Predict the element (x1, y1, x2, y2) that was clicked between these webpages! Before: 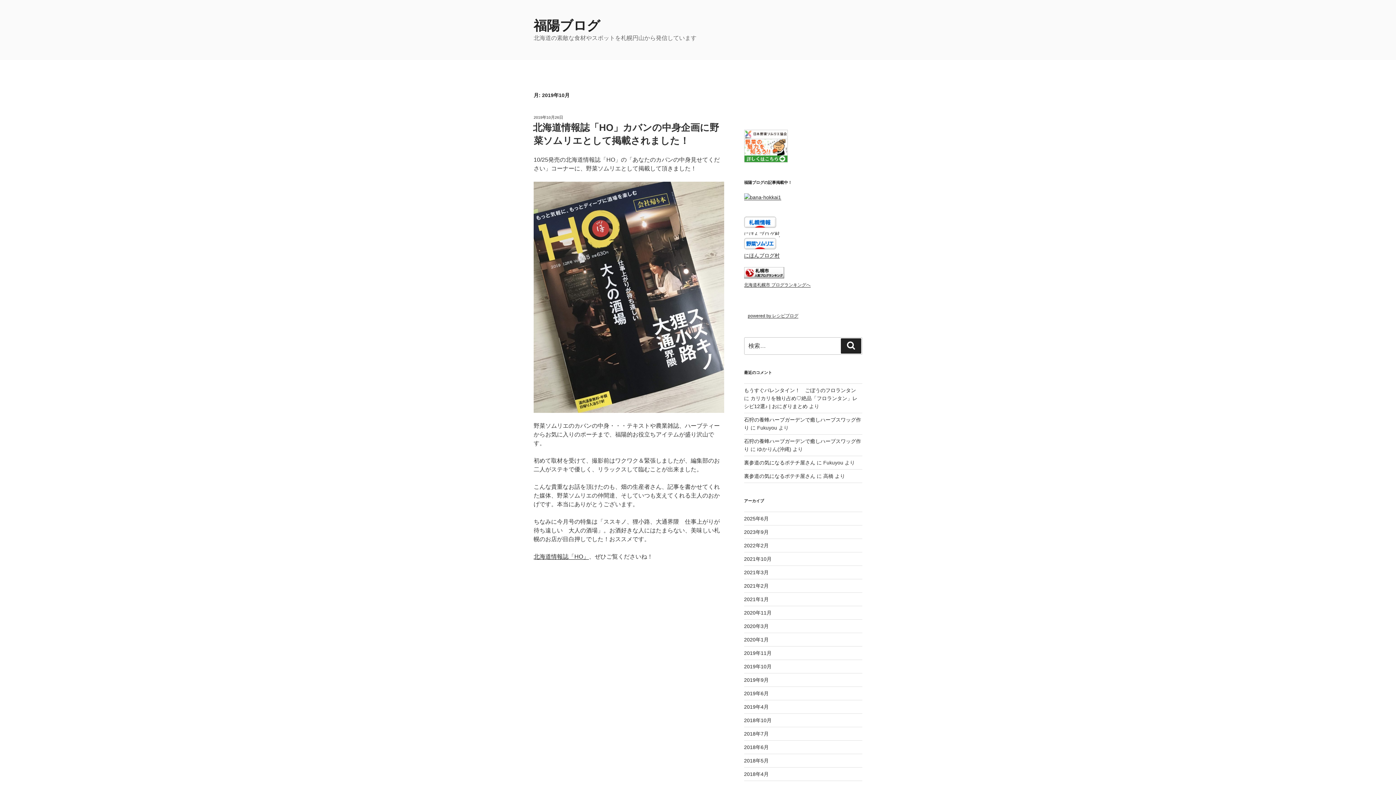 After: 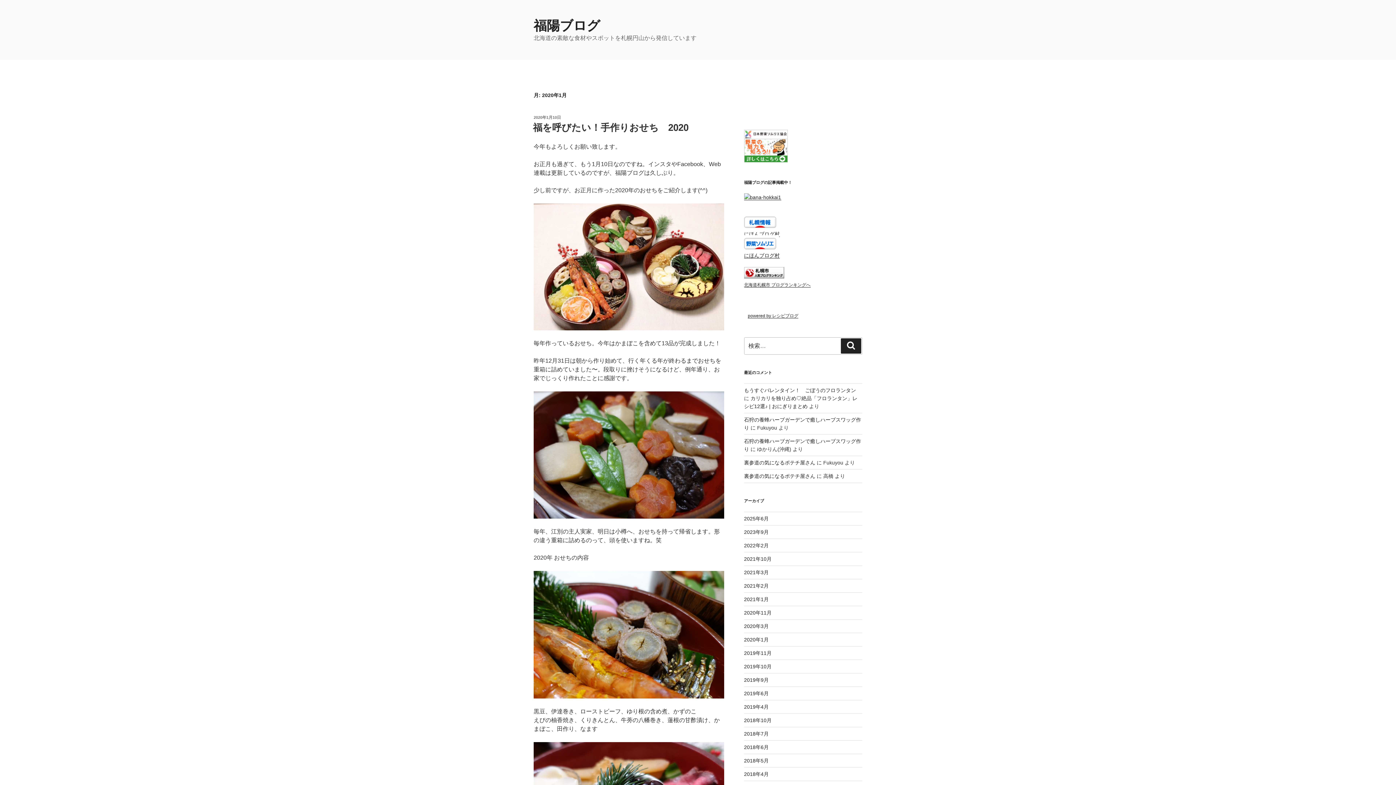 Action: bbox: (744, 637, 768, 642) label: 2020年1月